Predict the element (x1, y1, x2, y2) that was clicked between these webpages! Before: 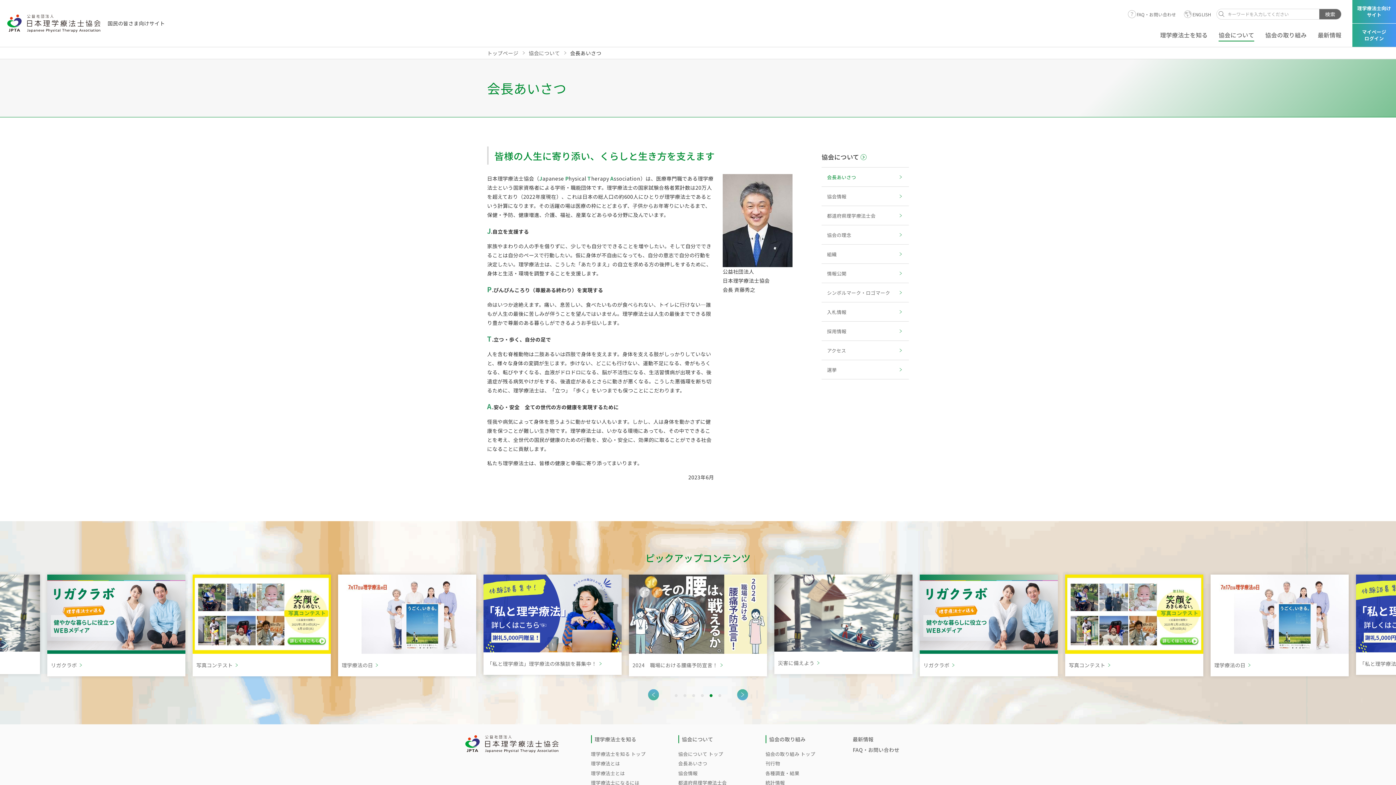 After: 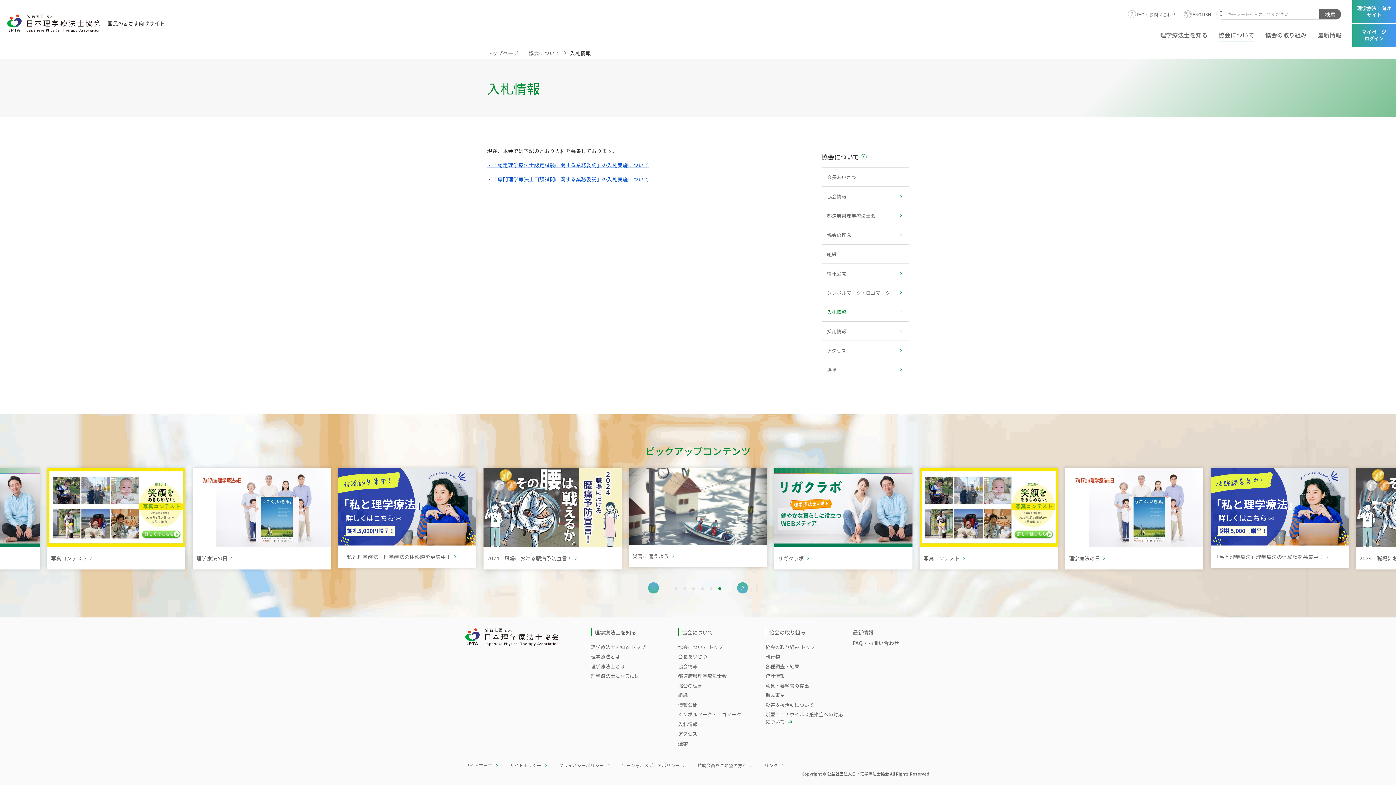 Action: label: 入札情報 bbox: (821, 302, 909, 321)